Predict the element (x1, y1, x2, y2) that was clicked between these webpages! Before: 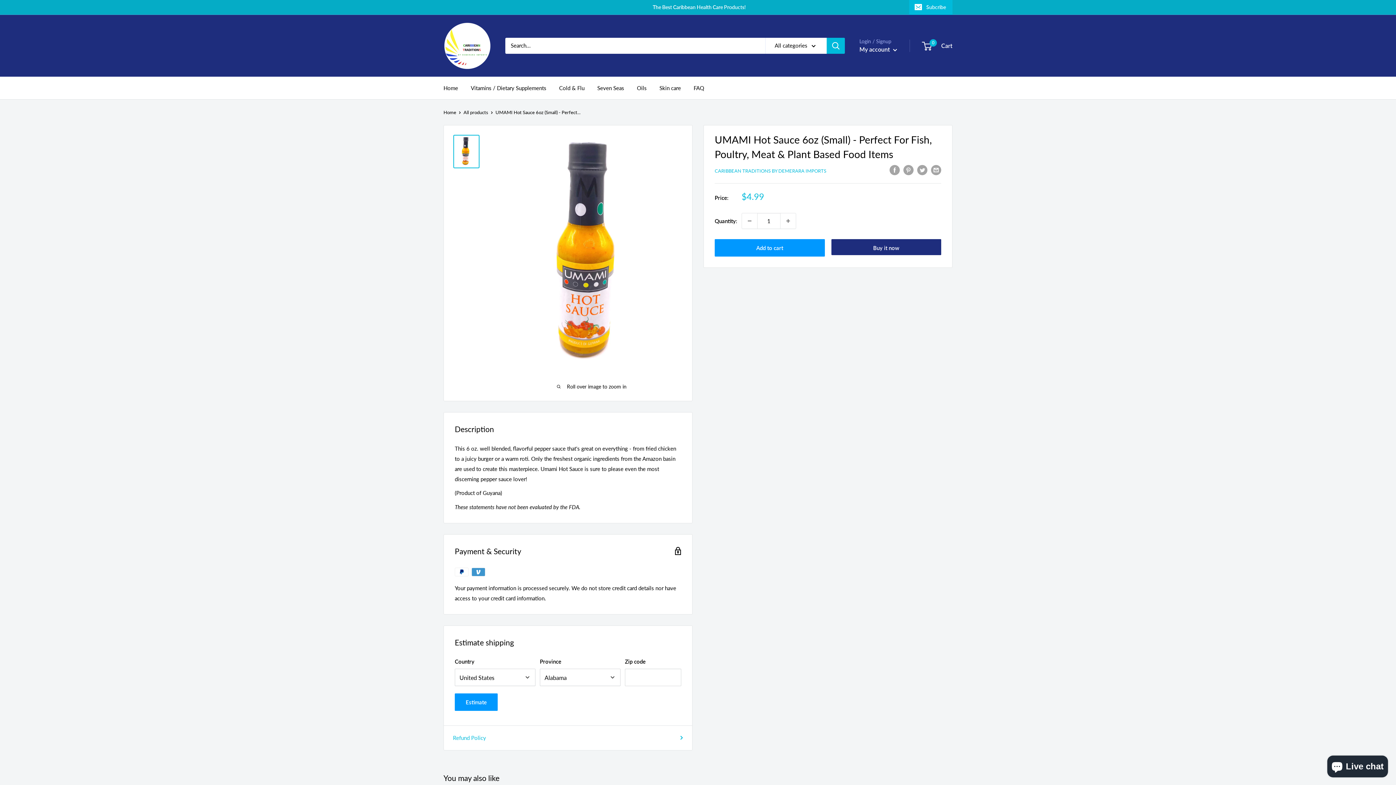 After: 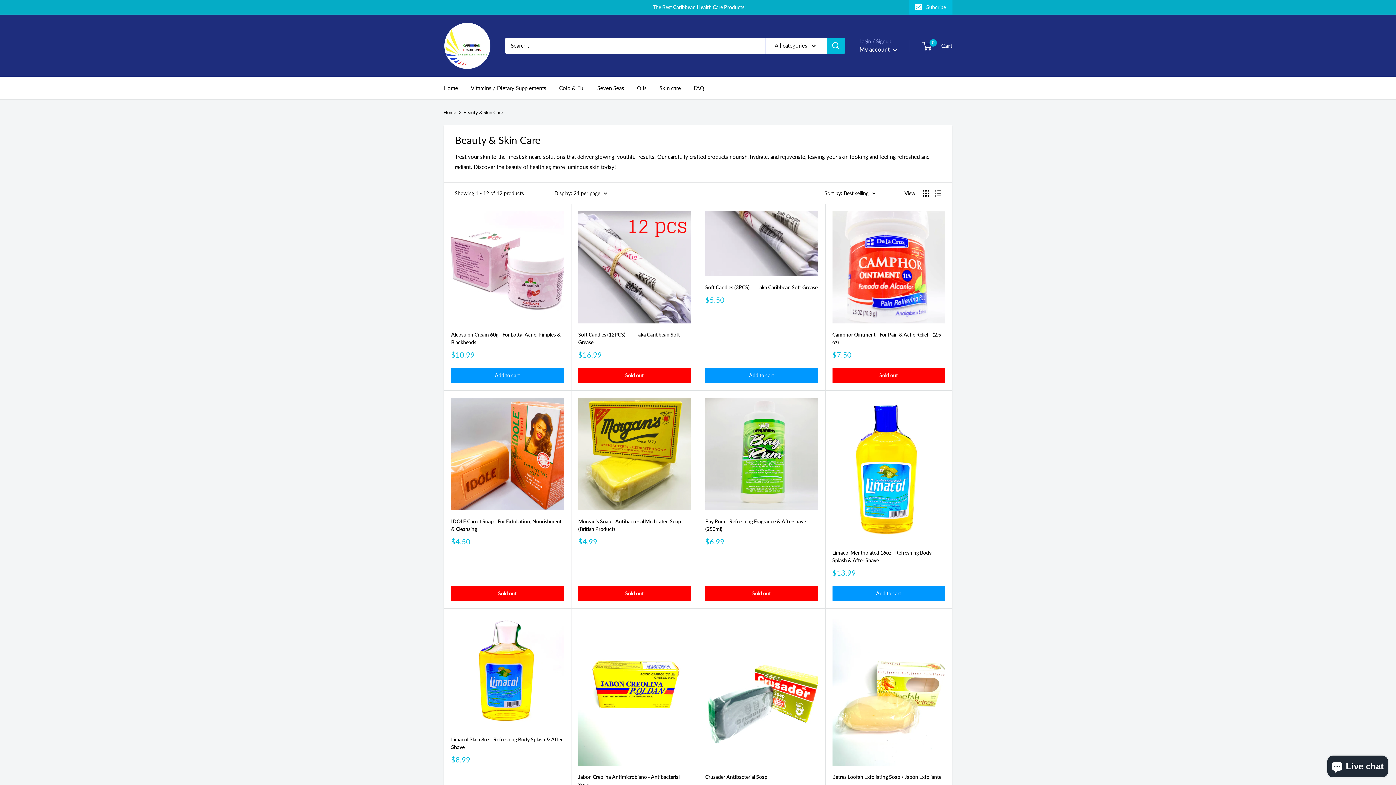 Action: bbox: (659, 82, 681, 92) label: Skin care